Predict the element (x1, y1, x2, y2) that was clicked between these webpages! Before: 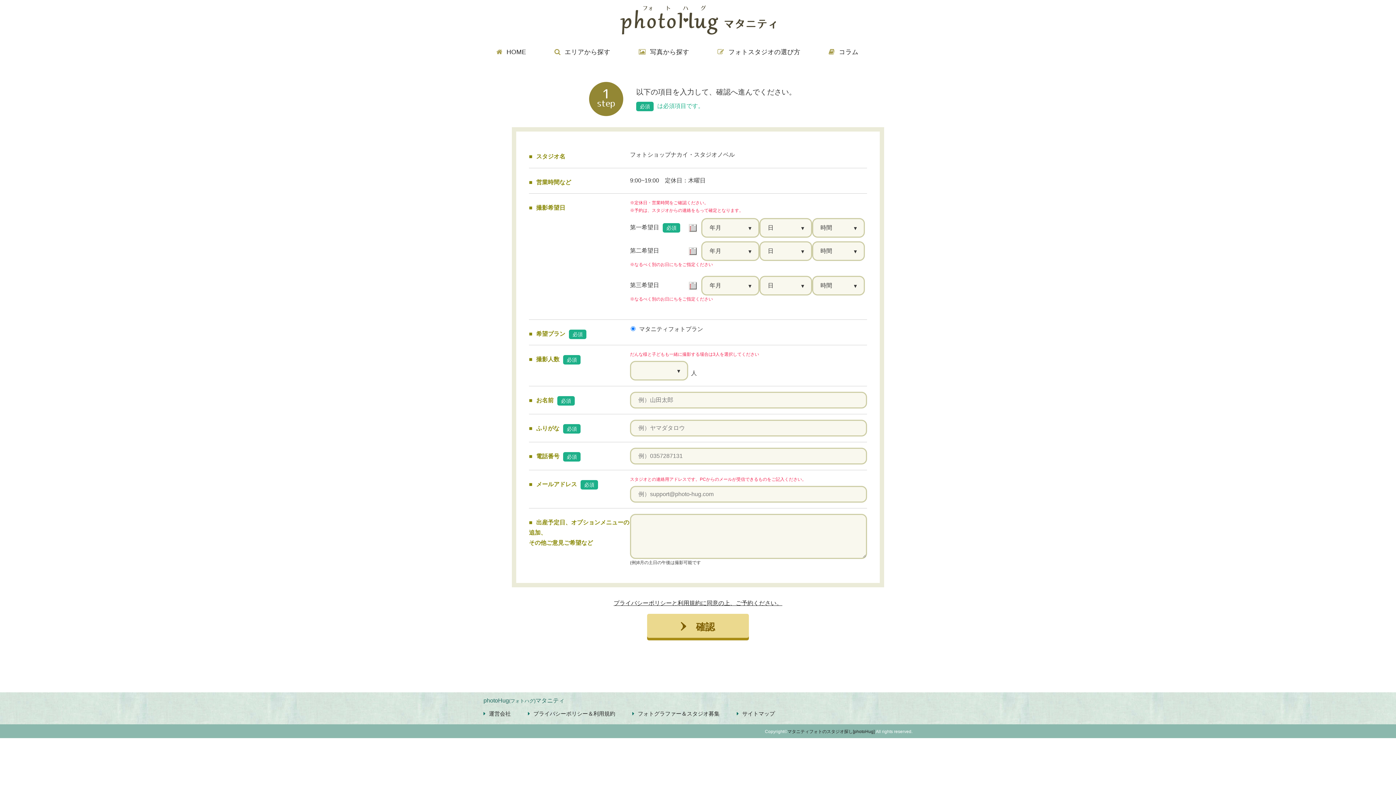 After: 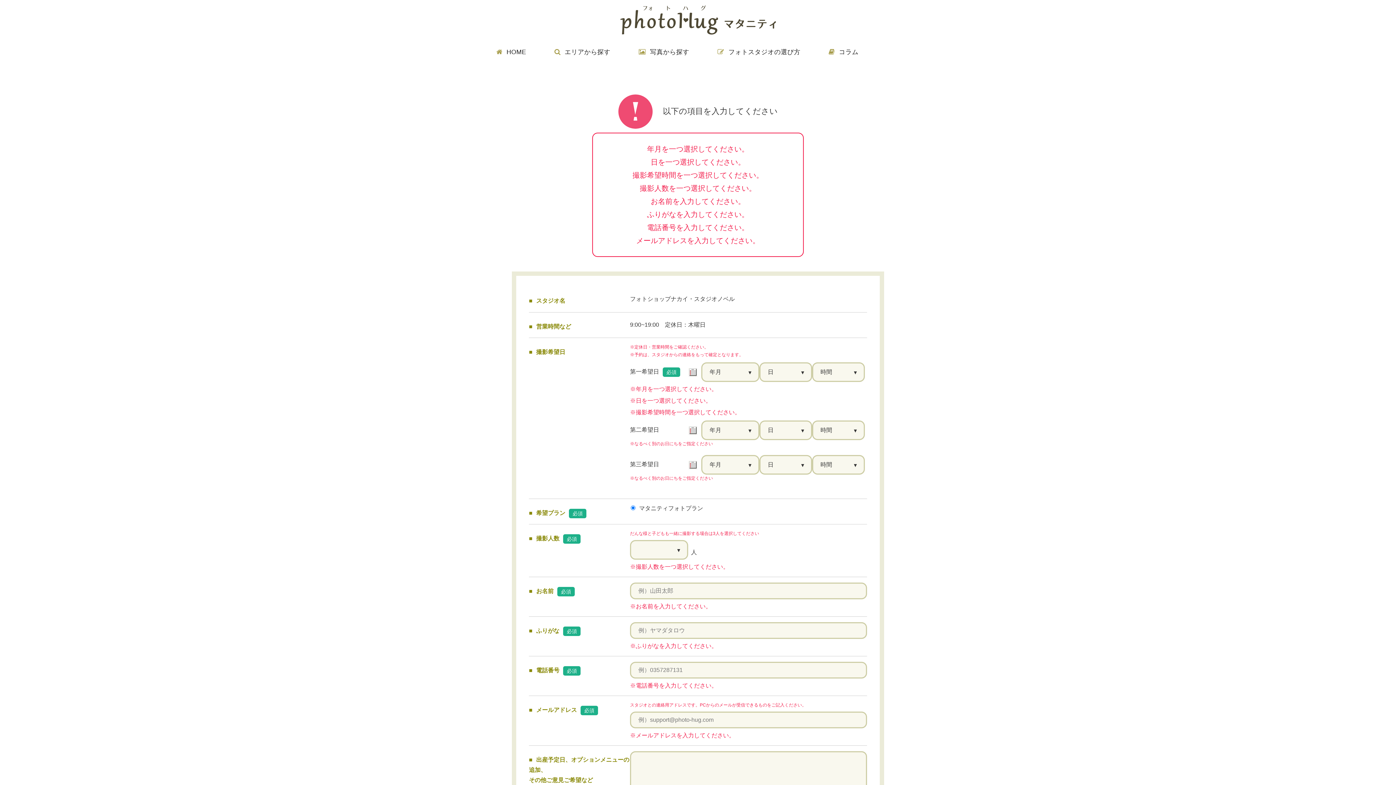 Action: bbox: (647, 614, 749, 638) label: 確認